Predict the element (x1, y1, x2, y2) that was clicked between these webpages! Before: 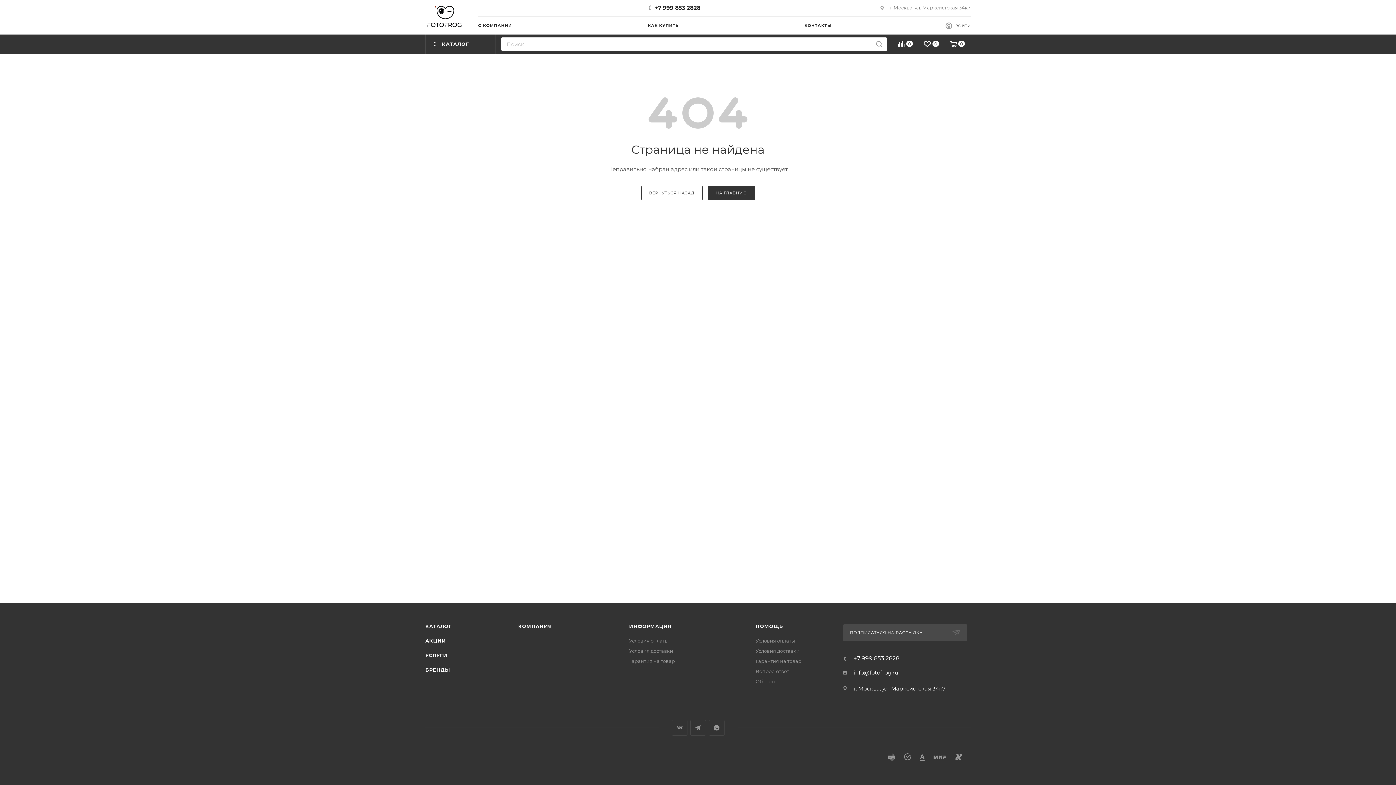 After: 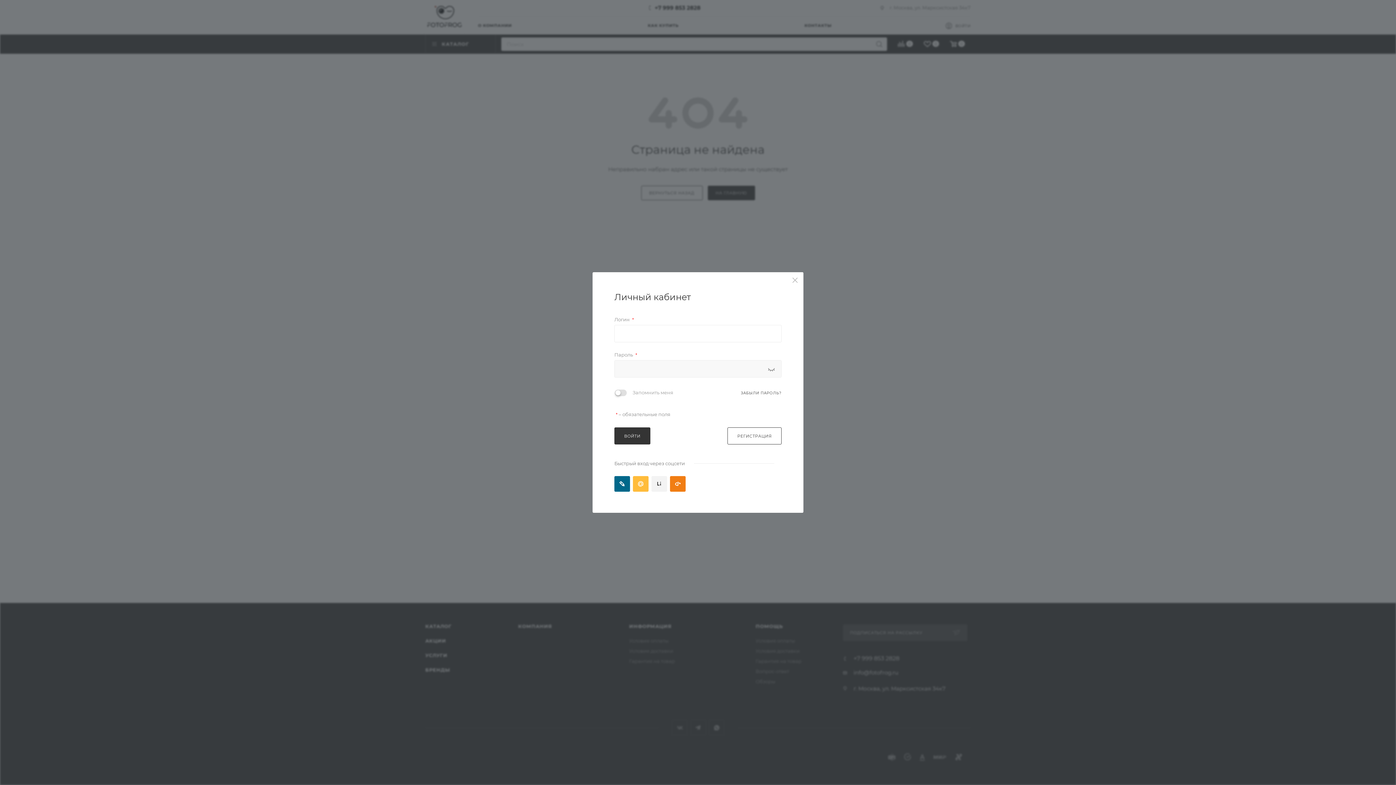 Action: bbox: (945, 22, 970, 31) label: ВОЙТИ